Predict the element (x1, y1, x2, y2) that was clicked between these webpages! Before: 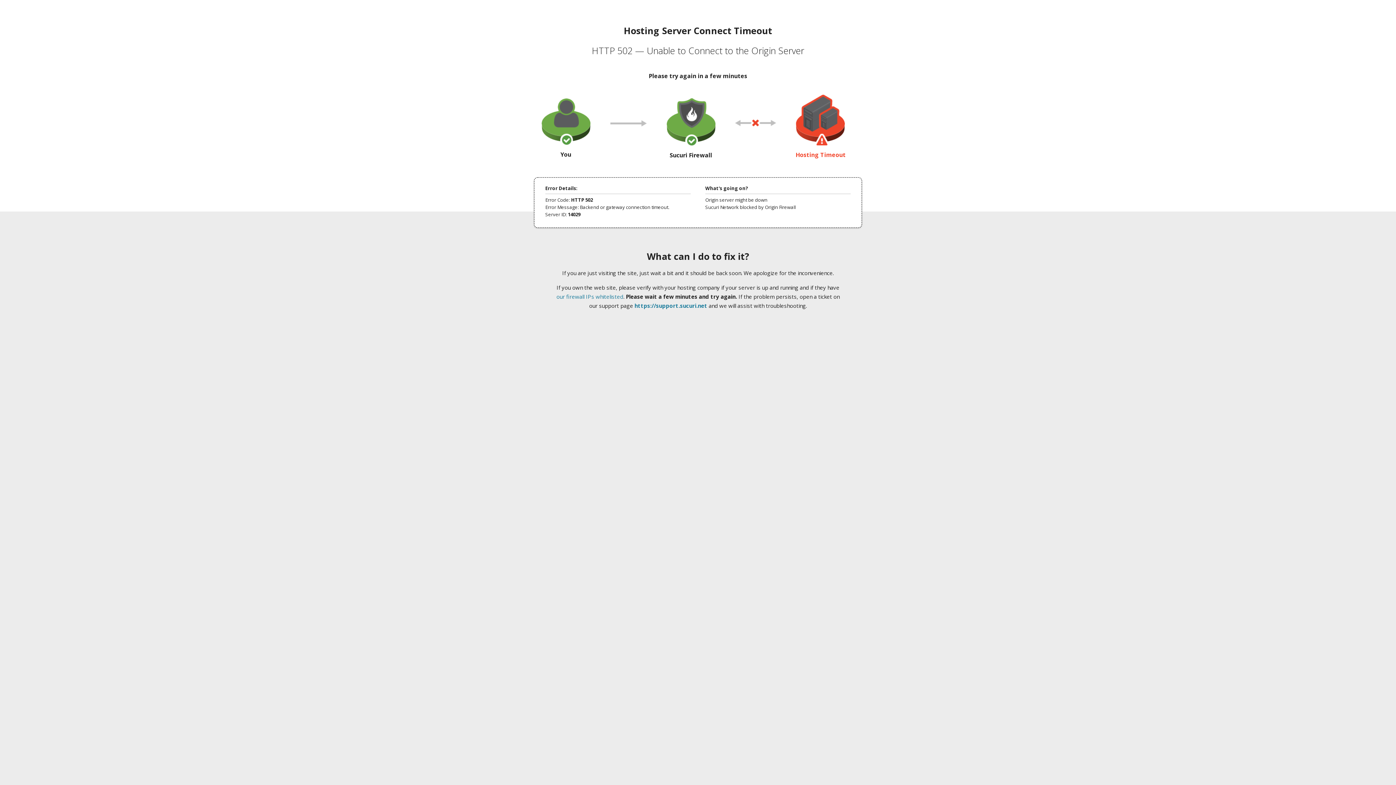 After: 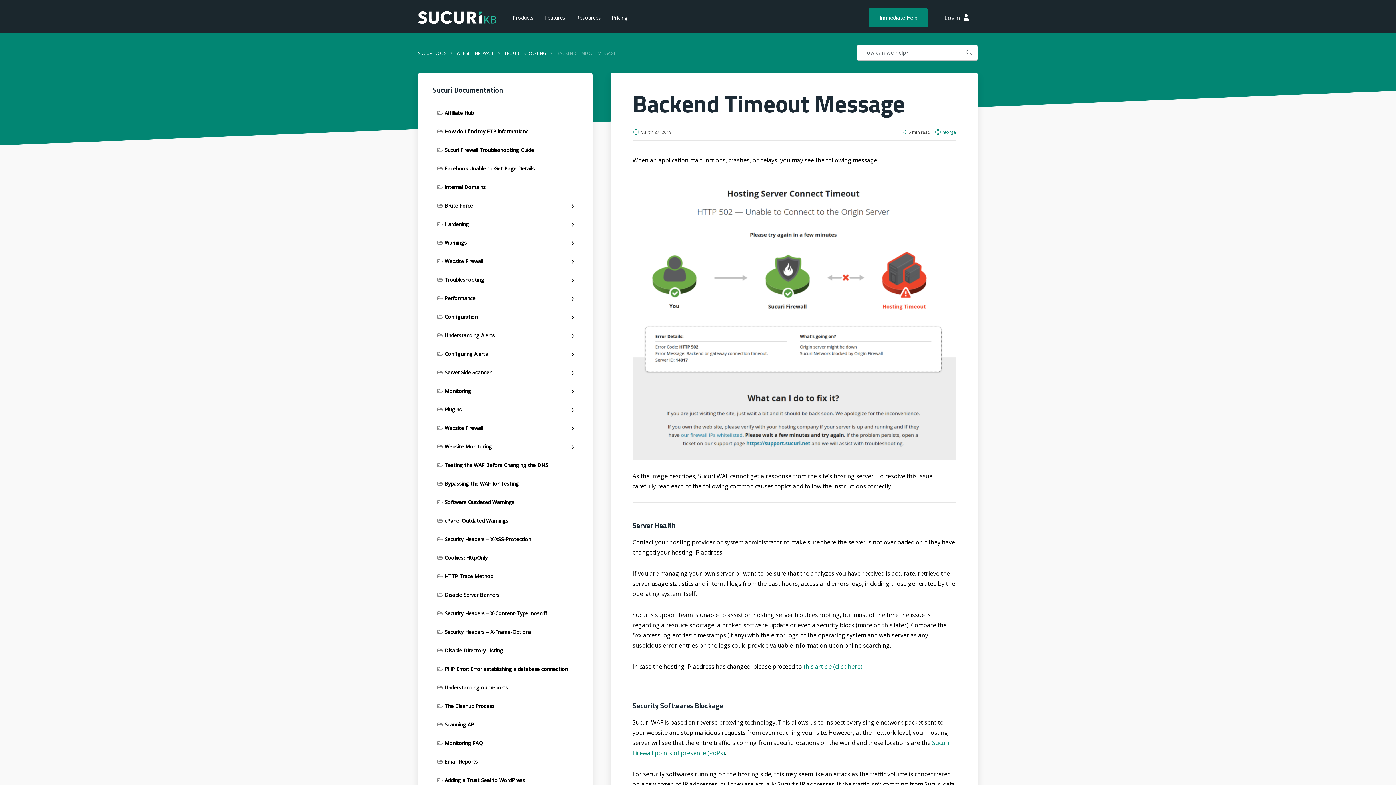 Action: label: our firewall IPs whitelisted bbox: (556, 293, 623, 300)